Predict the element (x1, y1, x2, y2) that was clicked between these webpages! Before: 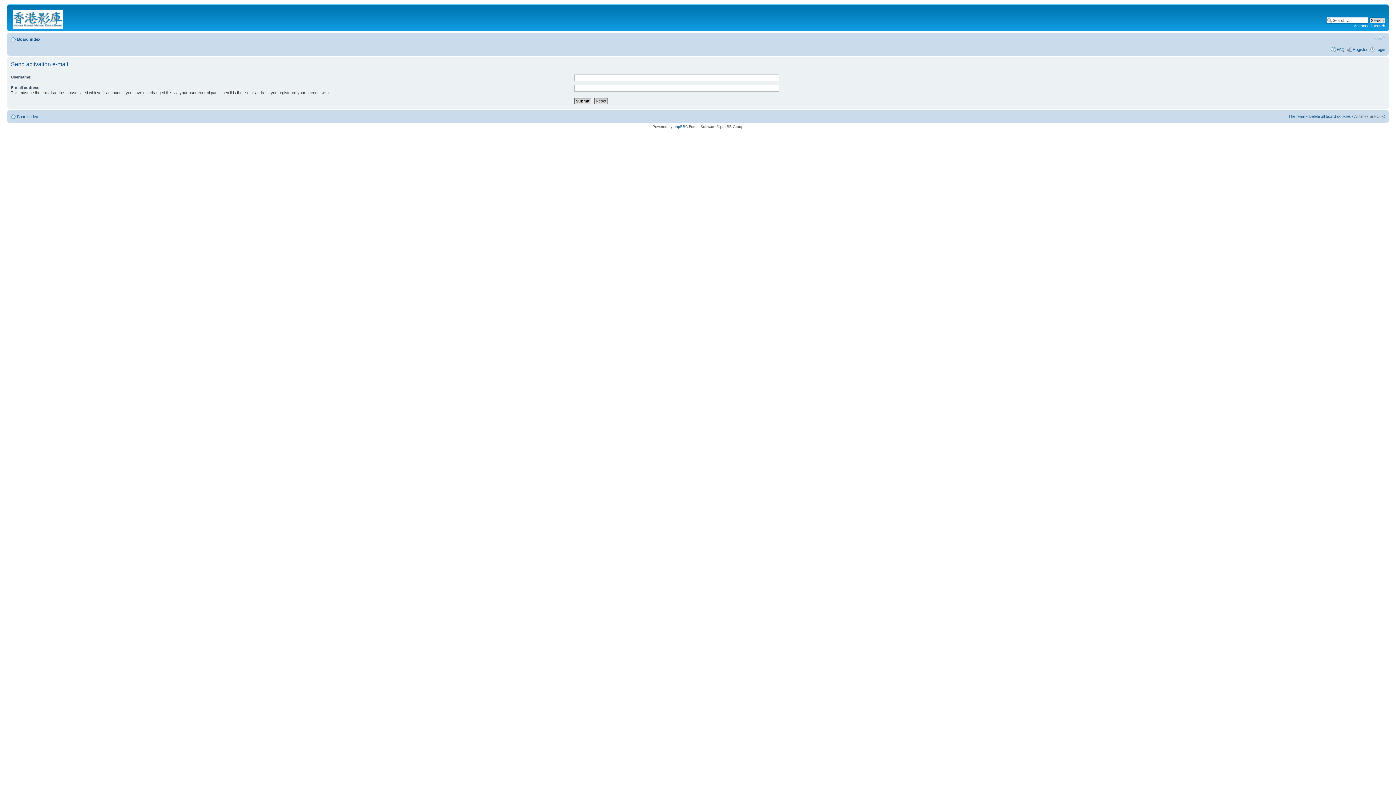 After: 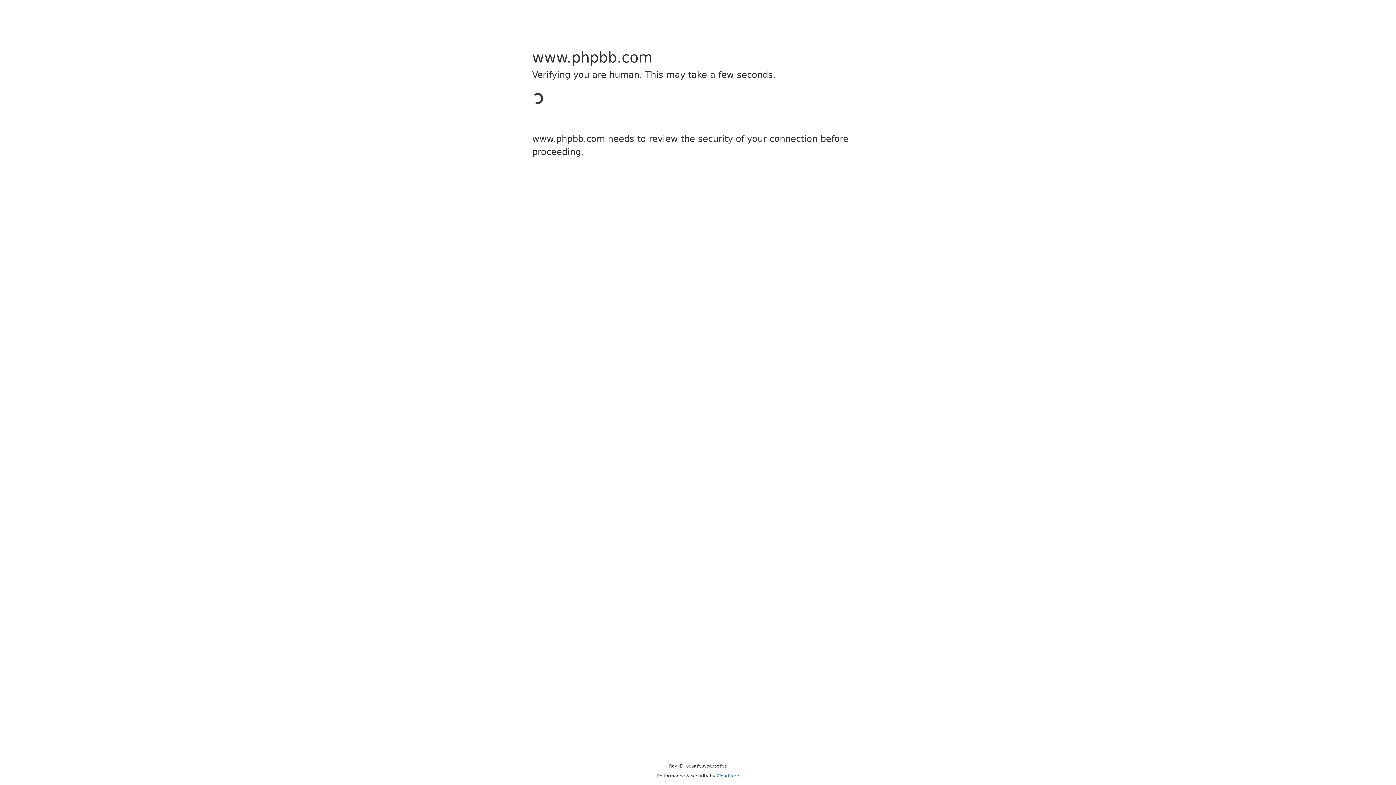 Action: bbox: (673, 124, 685, 128) label: phpBB